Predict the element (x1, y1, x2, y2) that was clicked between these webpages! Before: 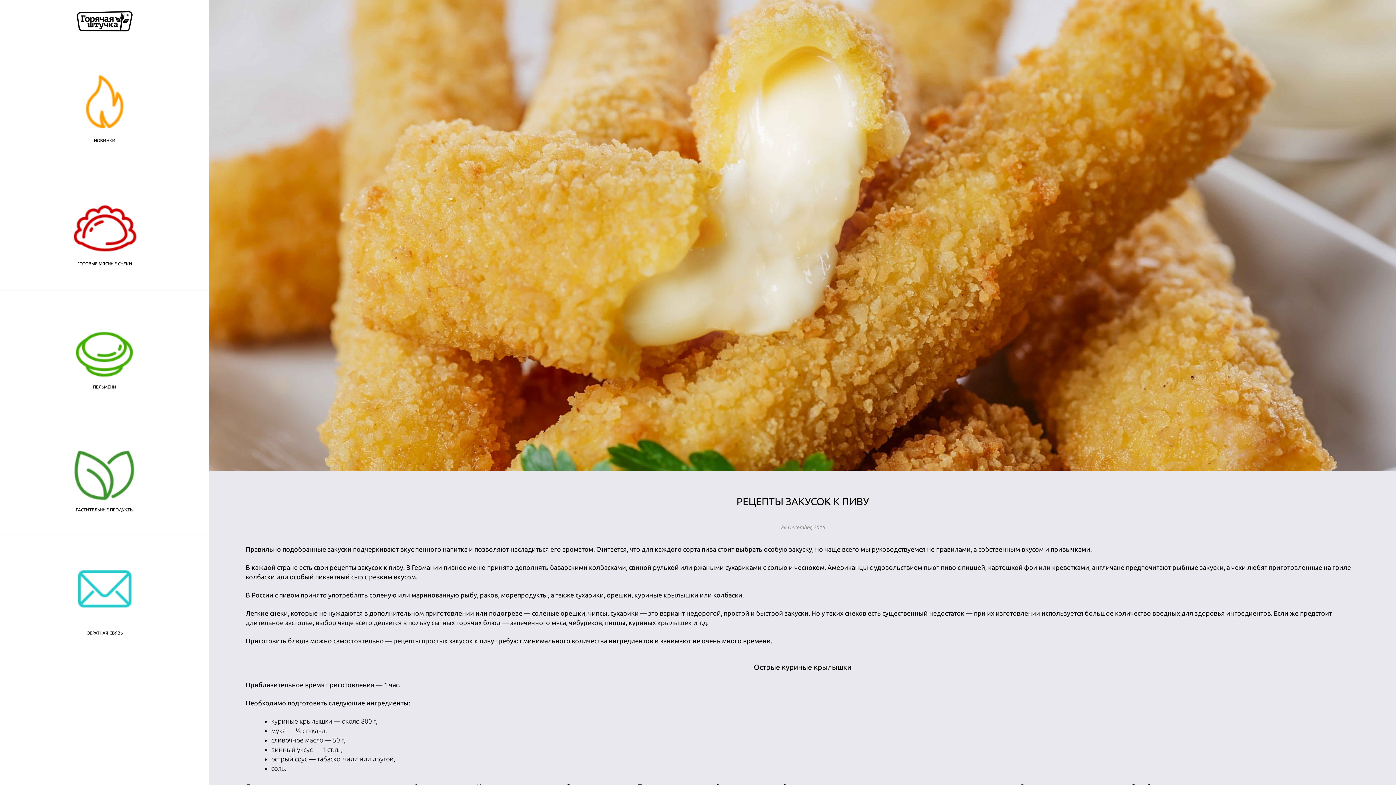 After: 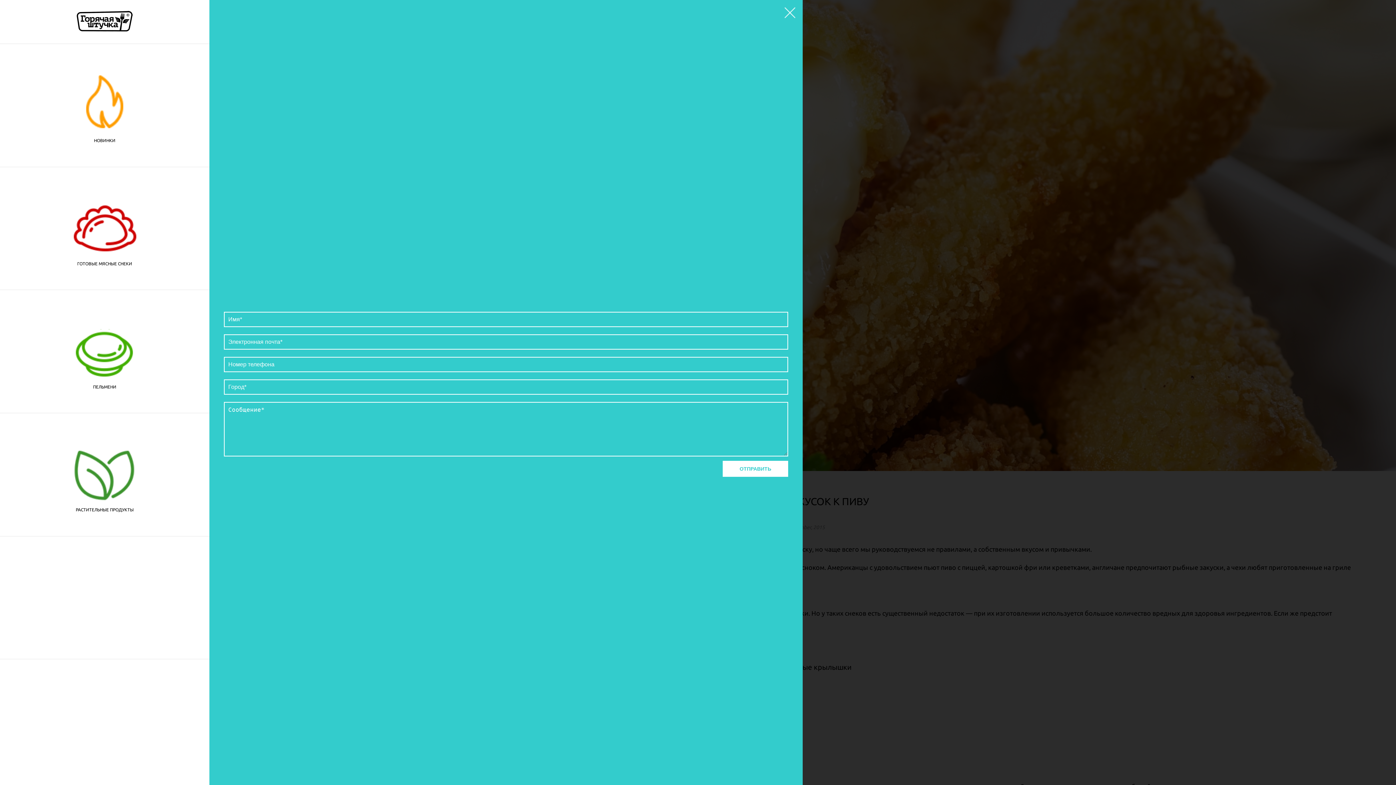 Action: label: ОБРАТНАЯ СВЯЗЬ bbox: (0, 536, 209, 659)